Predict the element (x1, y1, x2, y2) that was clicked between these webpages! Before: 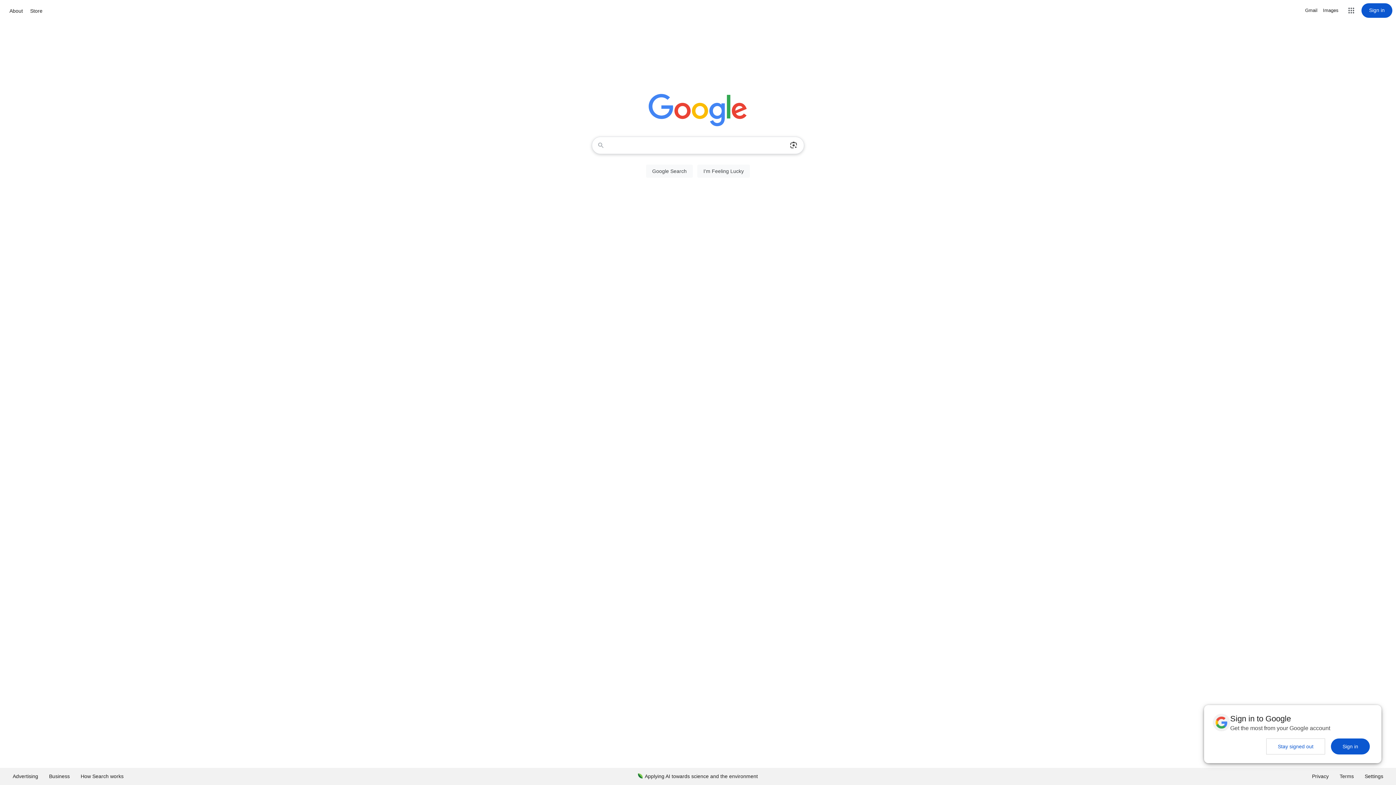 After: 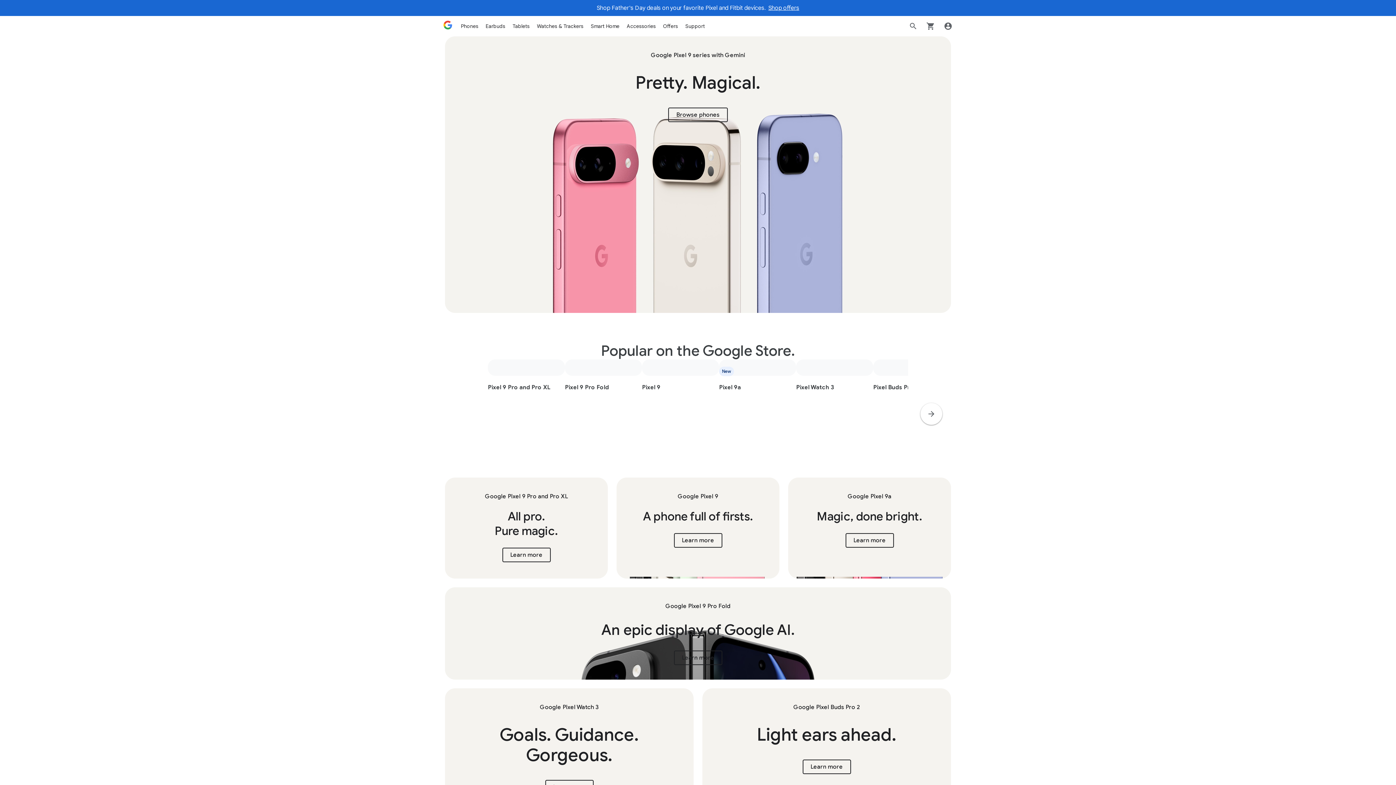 Action: label: Store bbox: (28, 6, 44, 15)